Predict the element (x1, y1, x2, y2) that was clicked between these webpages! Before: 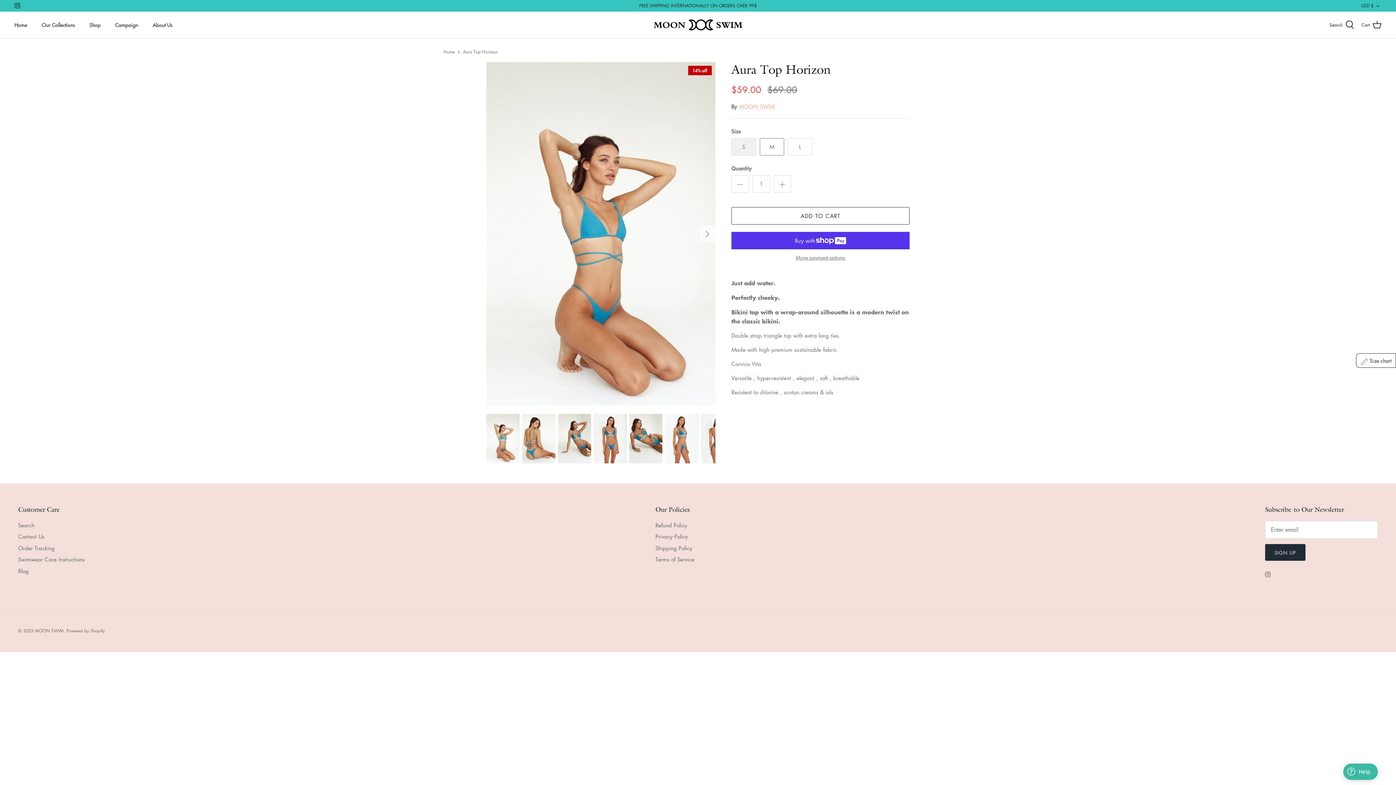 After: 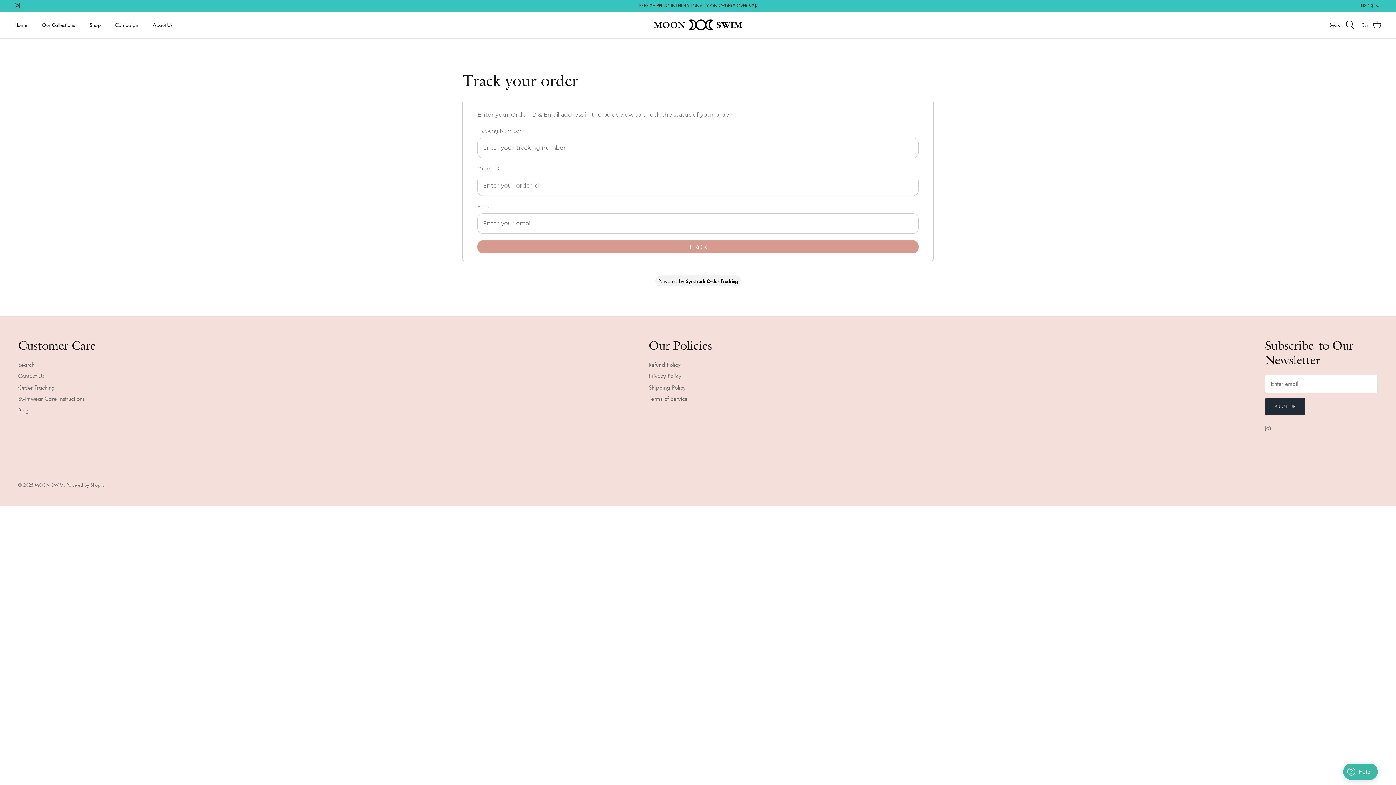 Action: label: Order Tracking bbox: (18, 544, 54, 551)